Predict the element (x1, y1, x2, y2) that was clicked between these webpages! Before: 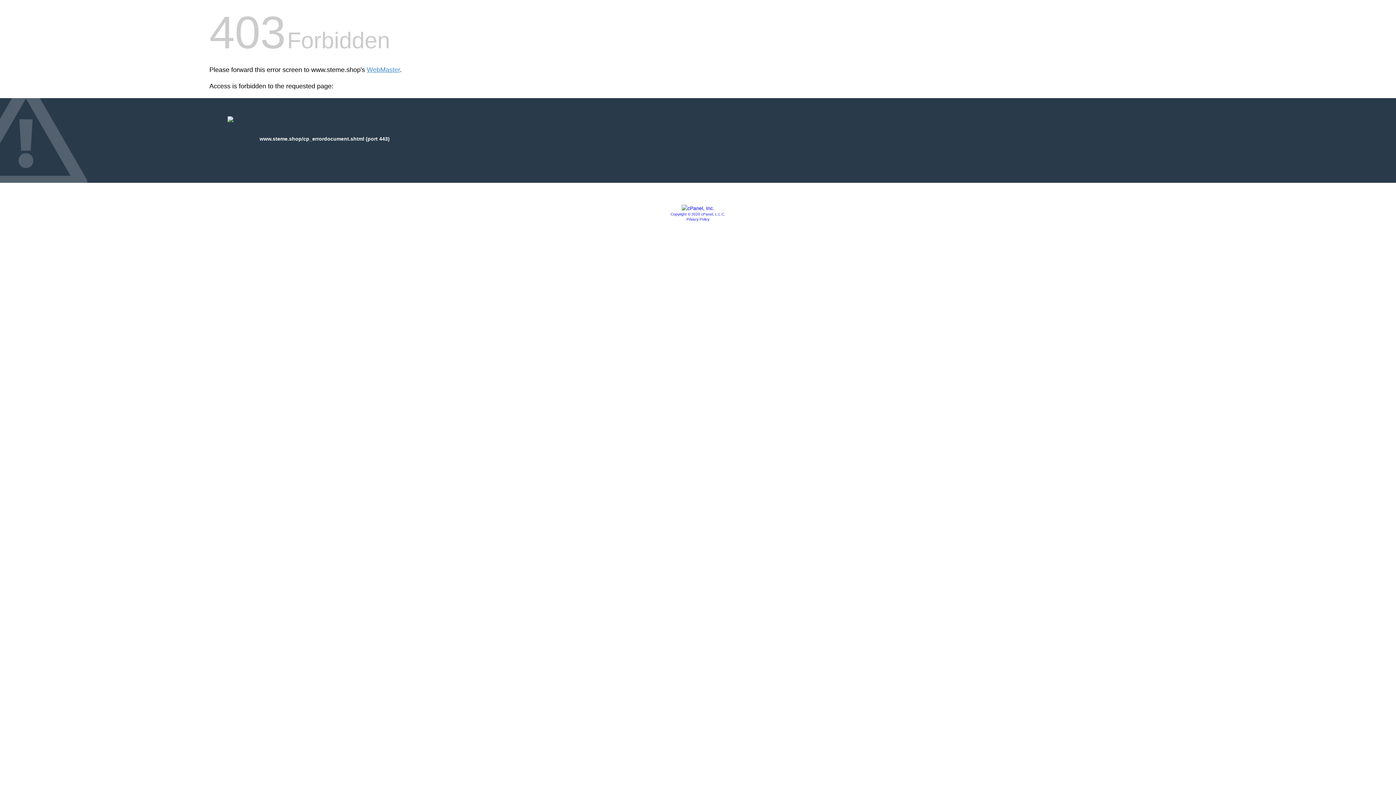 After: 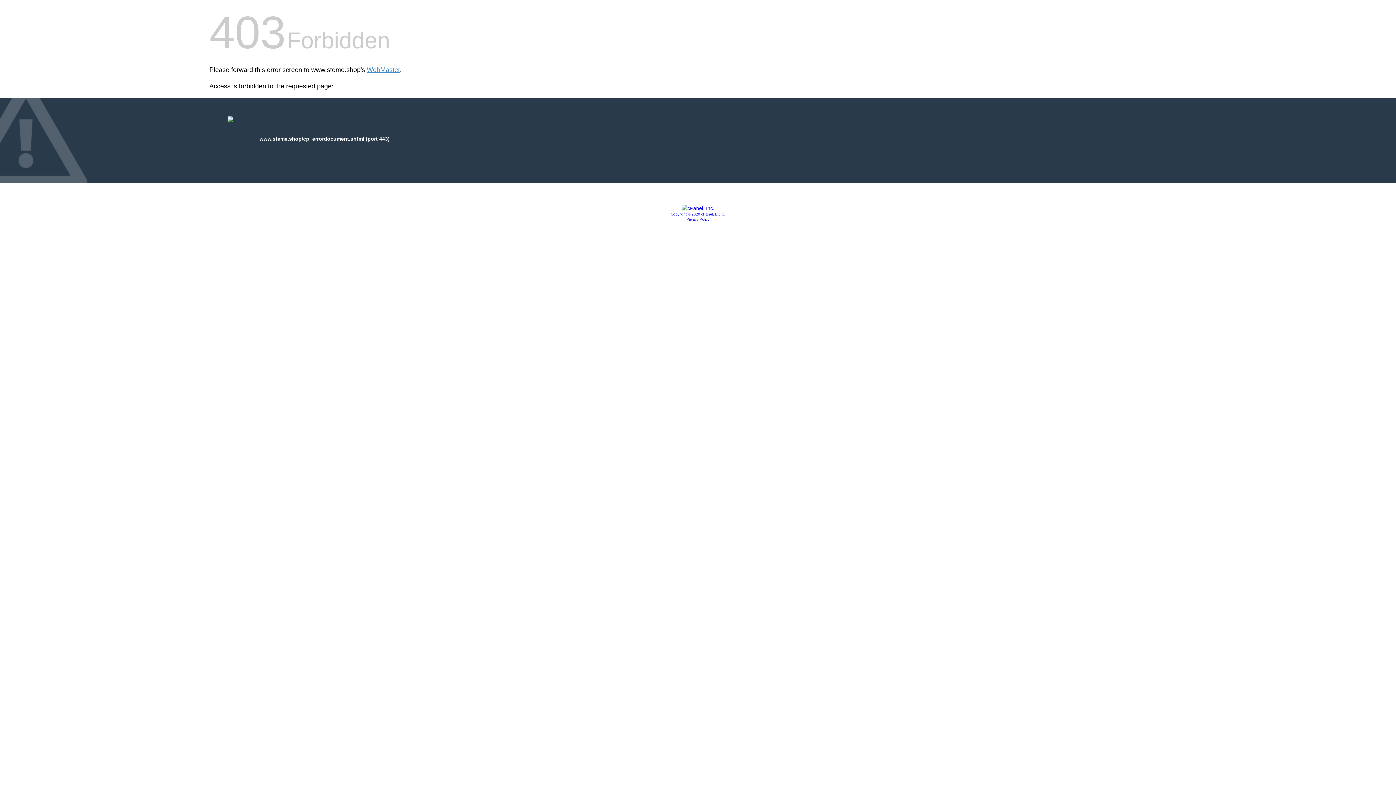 Action: bbox: (686, 217, 709, 221) label: Privacy Policy